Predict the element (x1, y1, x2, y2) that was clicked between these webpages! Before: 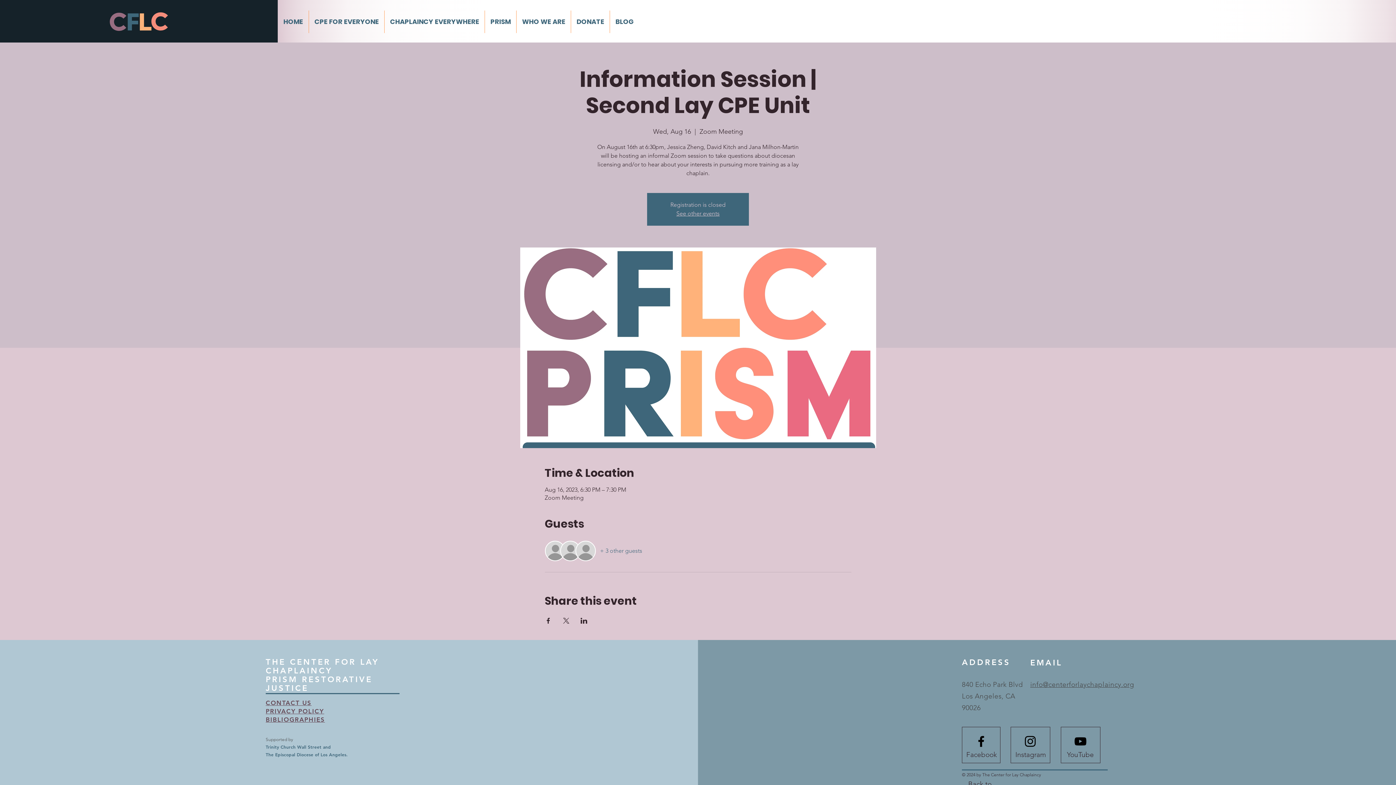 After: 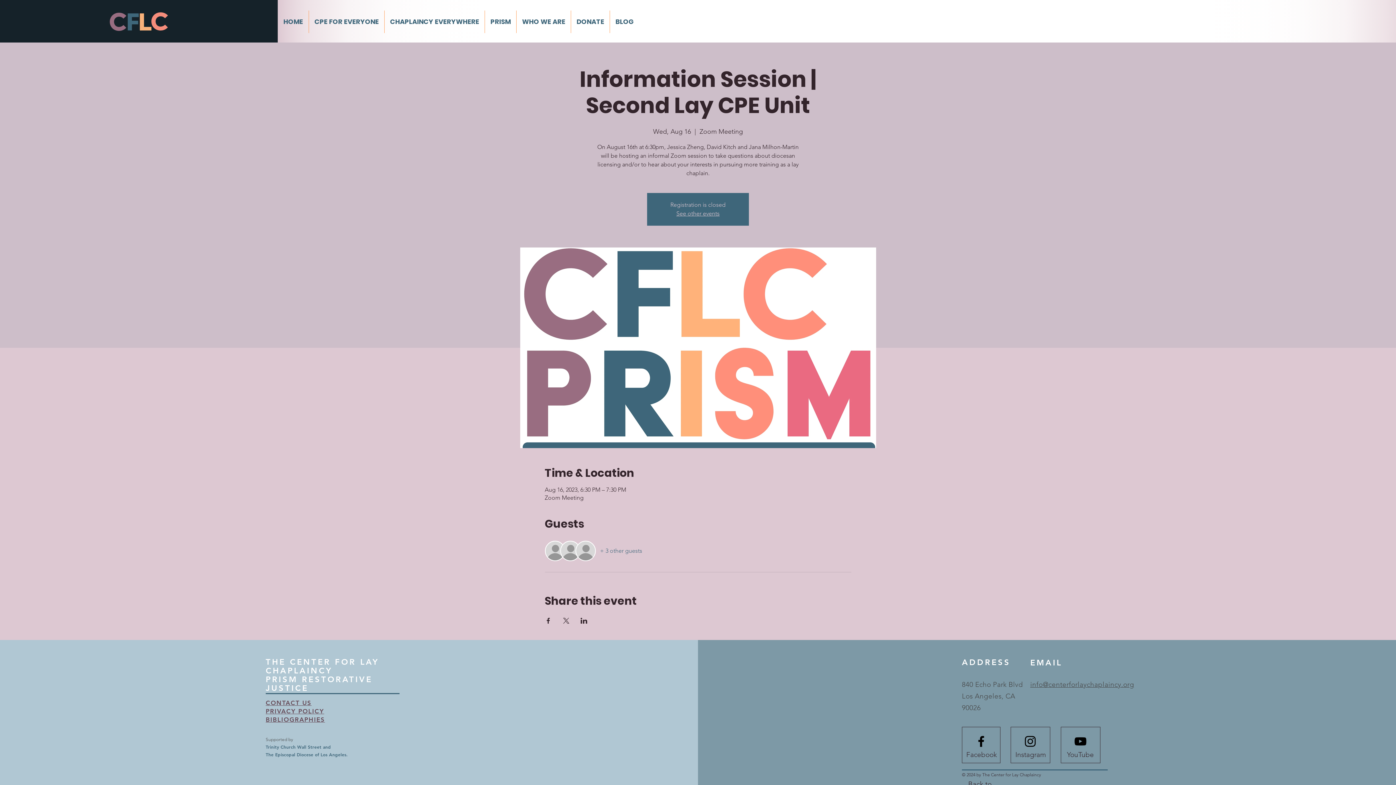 Action: label: Youtube logo bbox: (1073, 734, 1088, 749)